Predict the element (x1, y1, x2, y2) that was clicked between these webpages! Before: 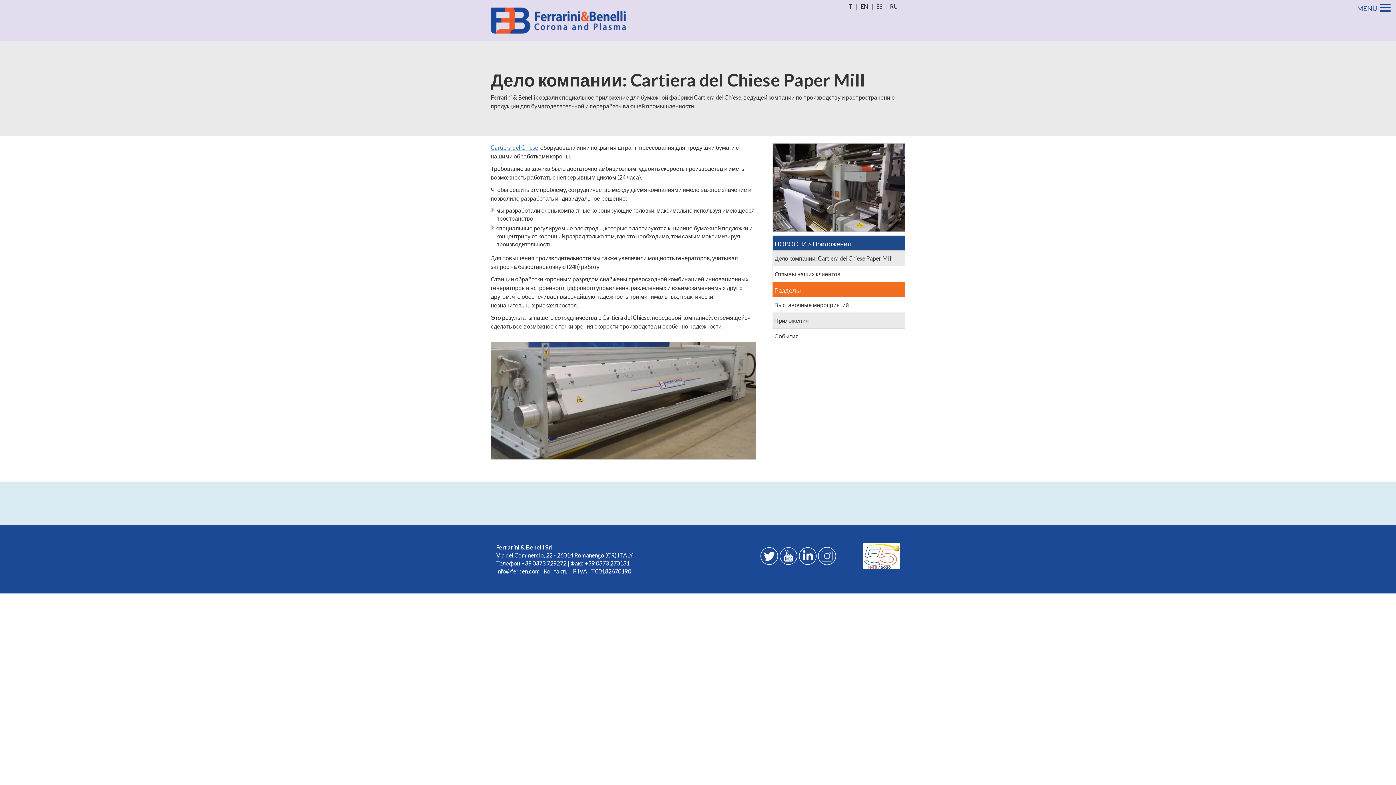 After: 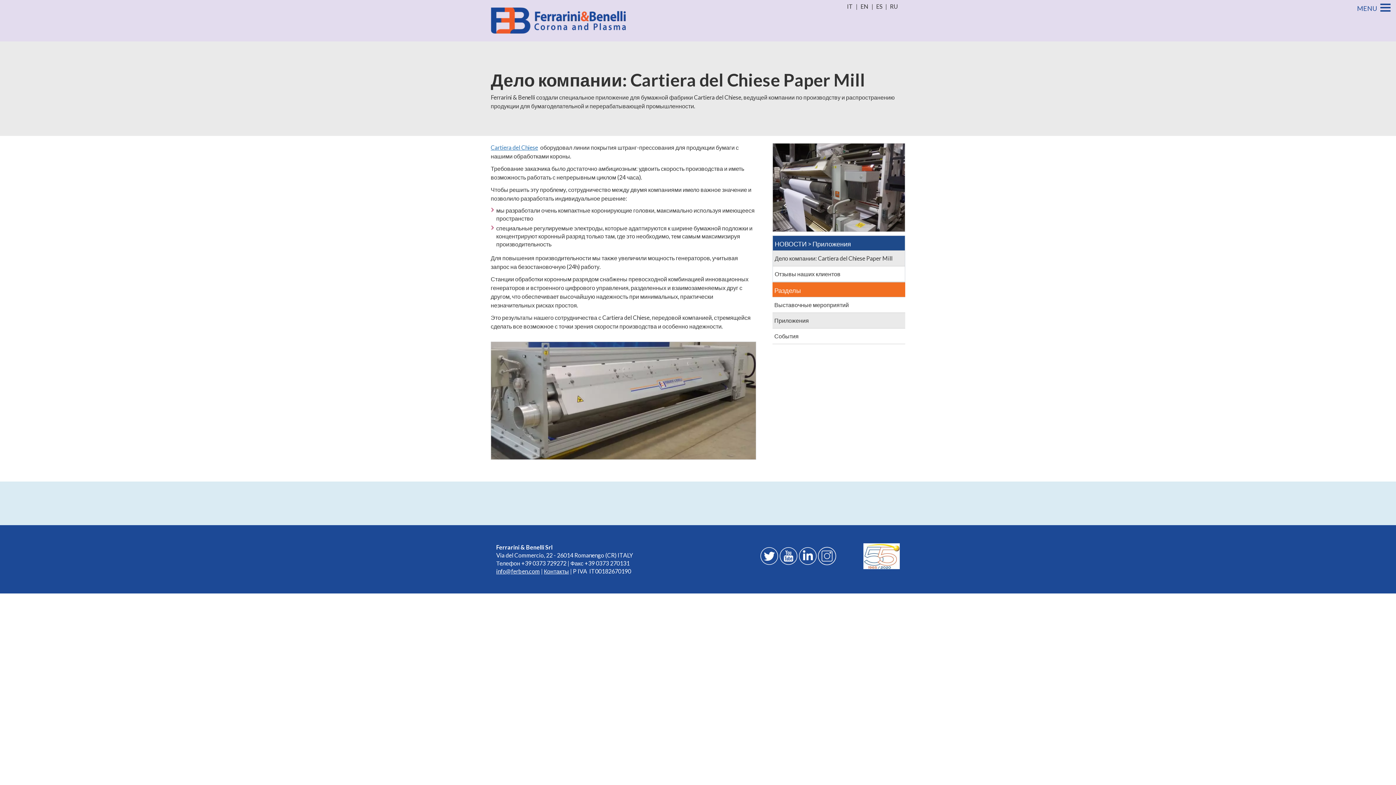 Action: bbox: (772, 313, 905, 328) label: Приложения